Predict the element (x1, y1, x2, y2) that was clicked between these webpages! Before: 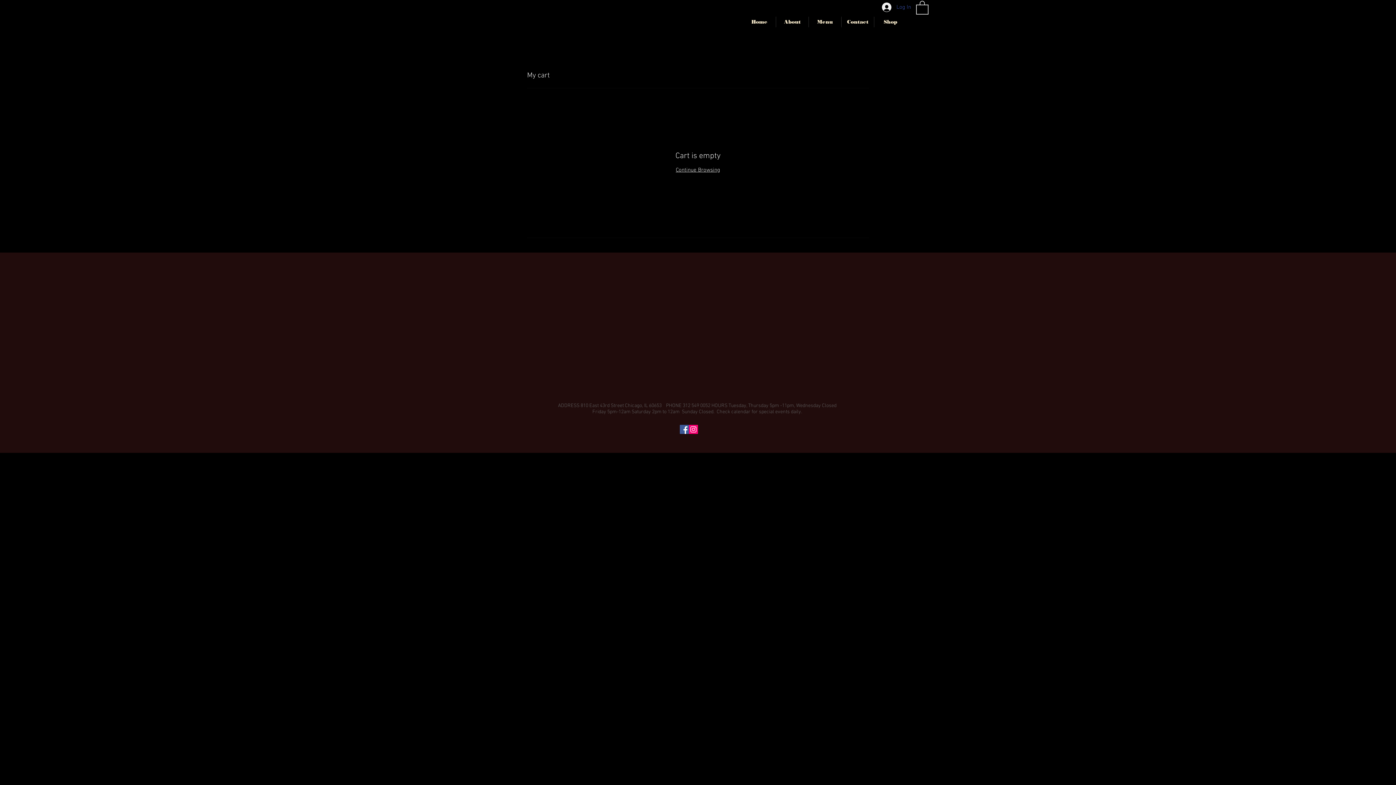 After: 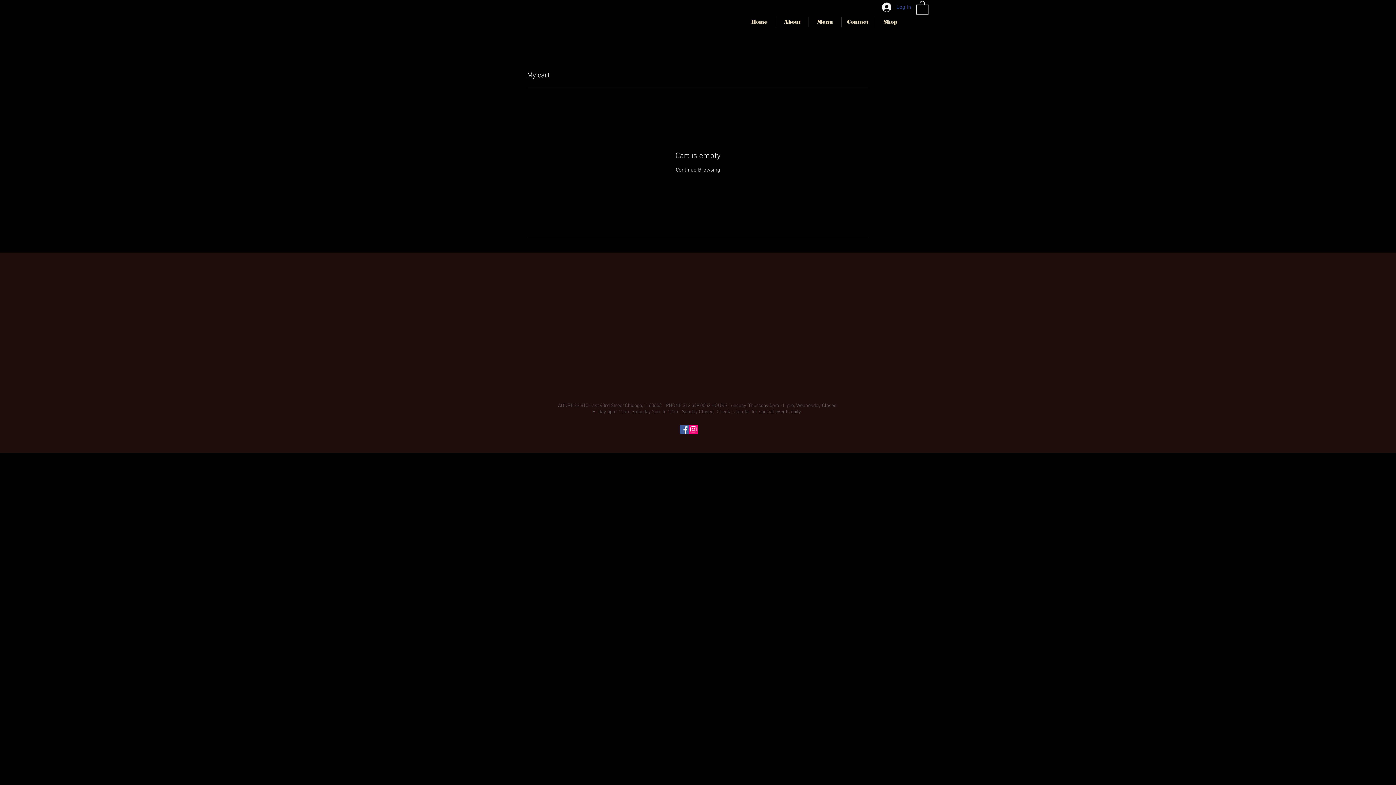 Action: bbox: (916, 0, 928, 14)